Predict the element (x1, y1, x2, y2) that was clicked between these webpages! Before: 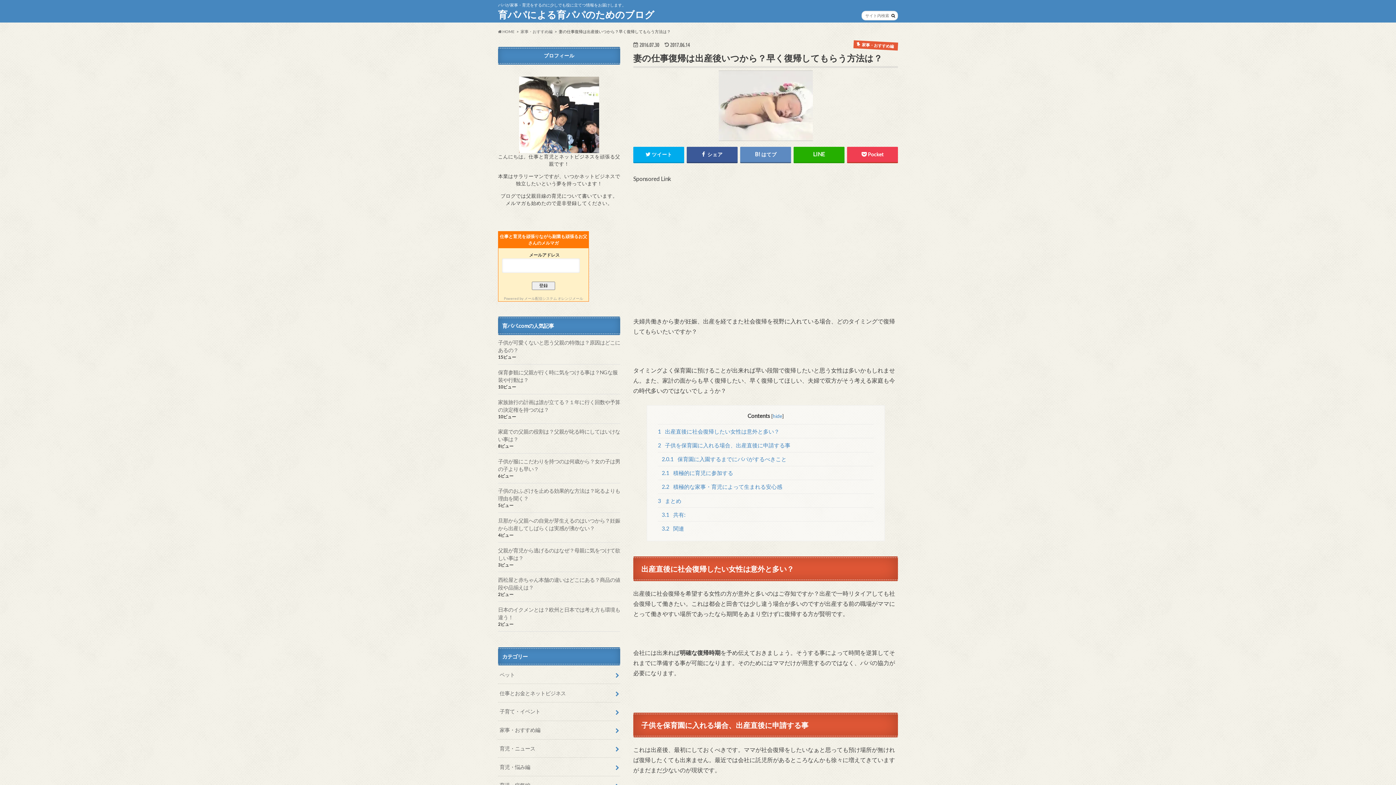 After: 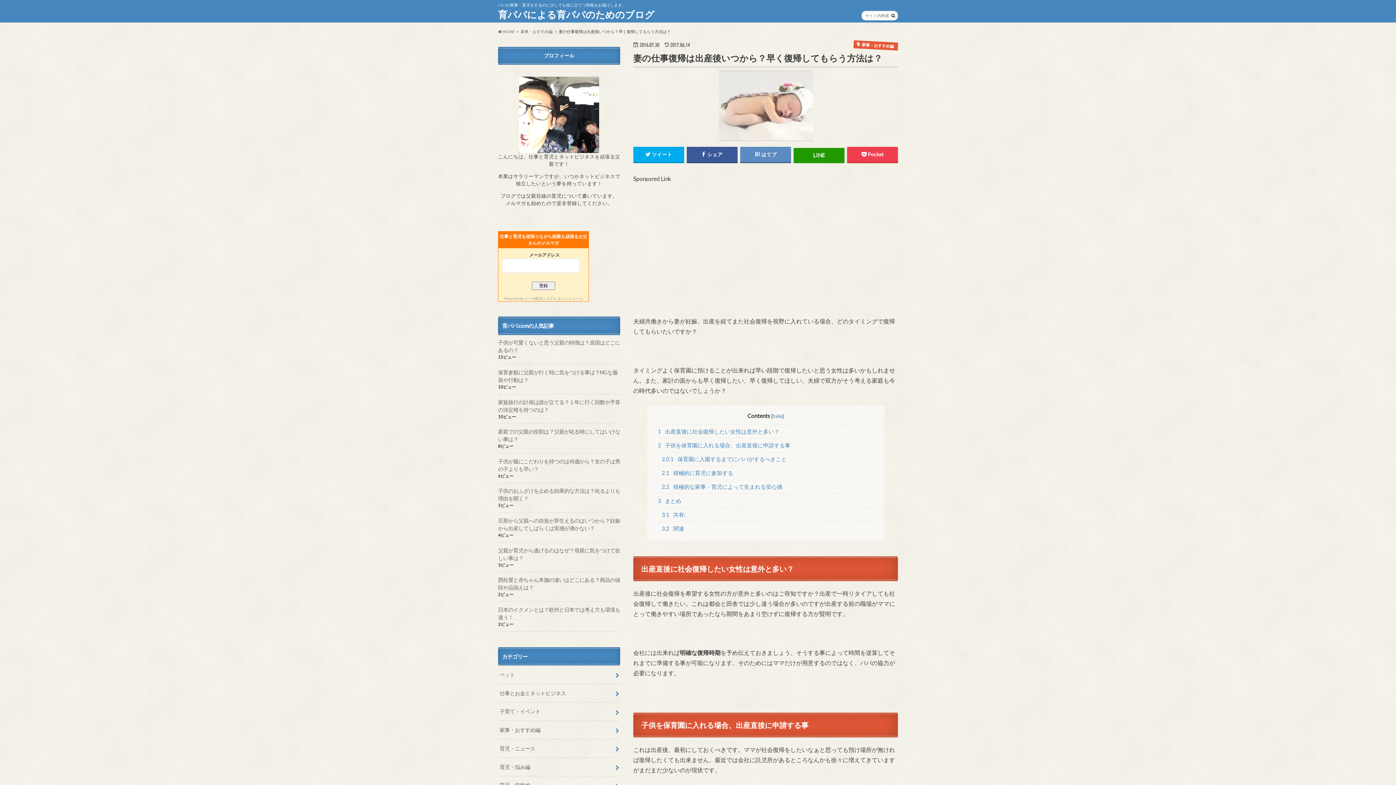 Action: bbox: (793, 146, 844, 162)